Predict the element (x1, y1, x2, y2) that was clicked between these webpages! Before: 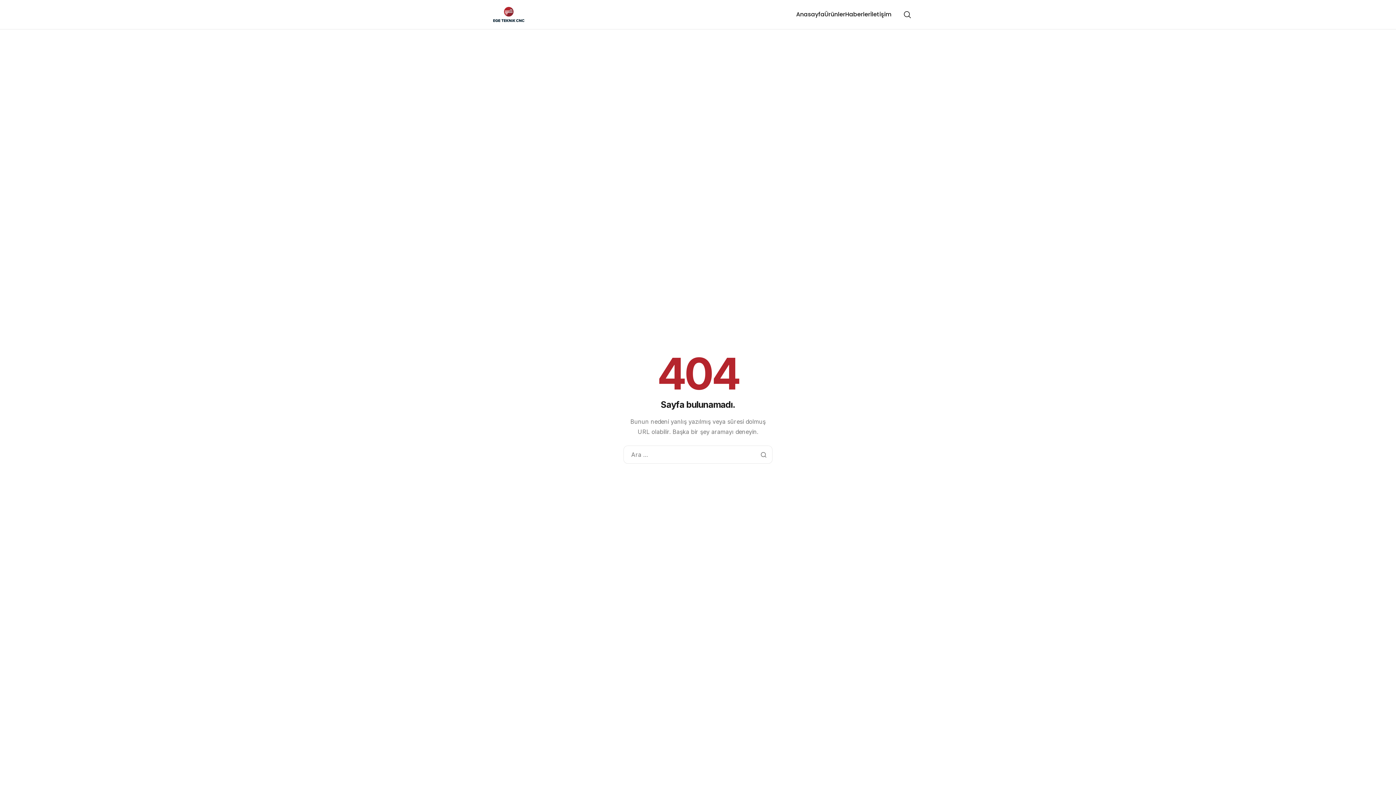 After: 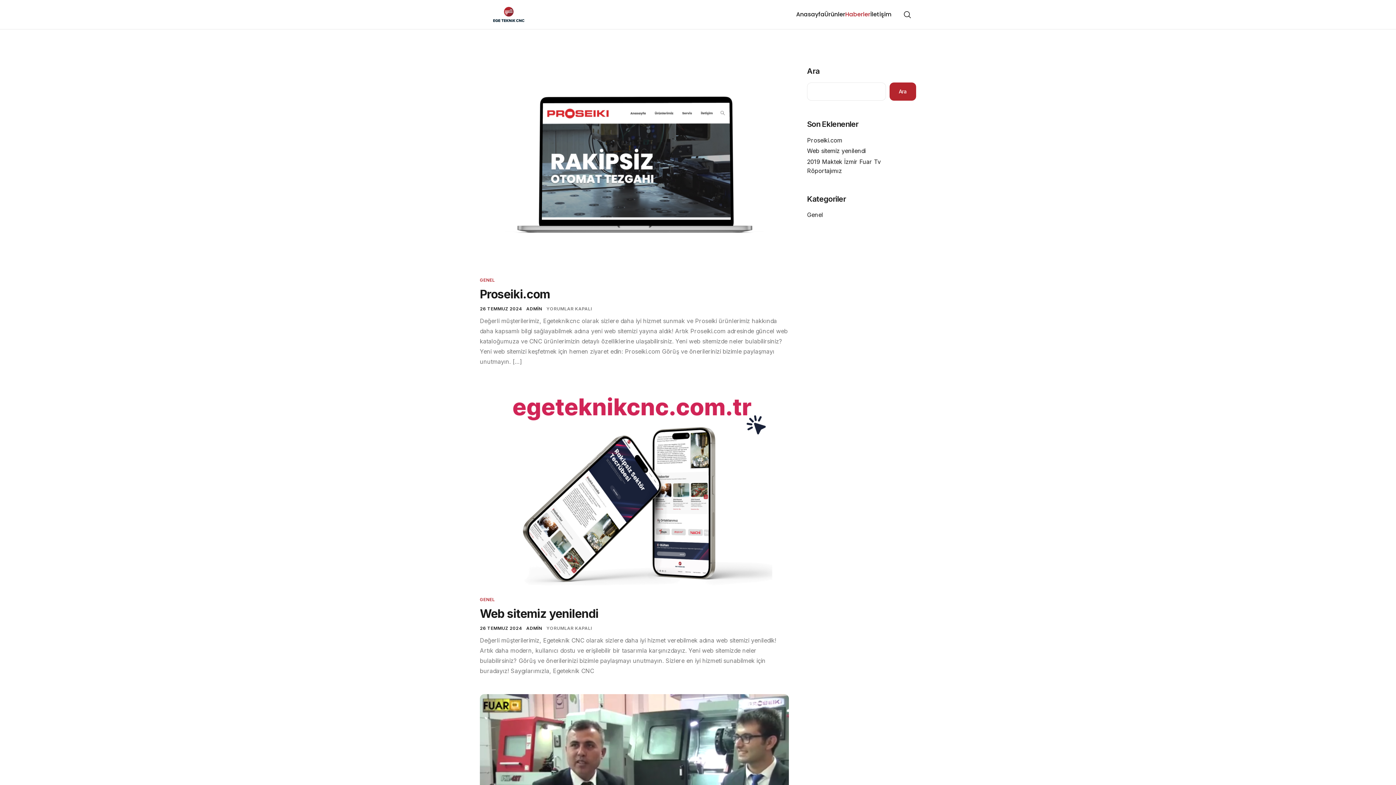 Action: bbox: (845, 11, 870, 17) label: Haberler